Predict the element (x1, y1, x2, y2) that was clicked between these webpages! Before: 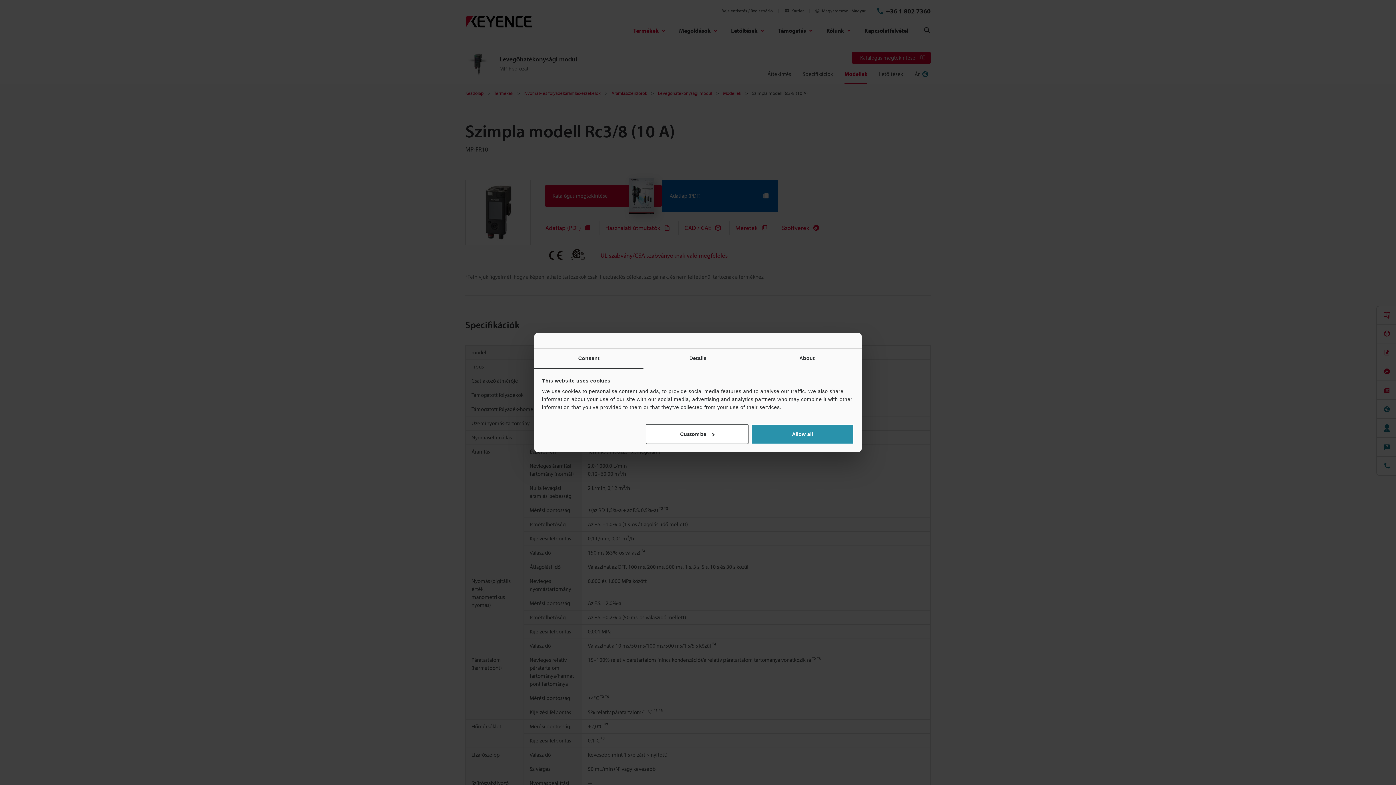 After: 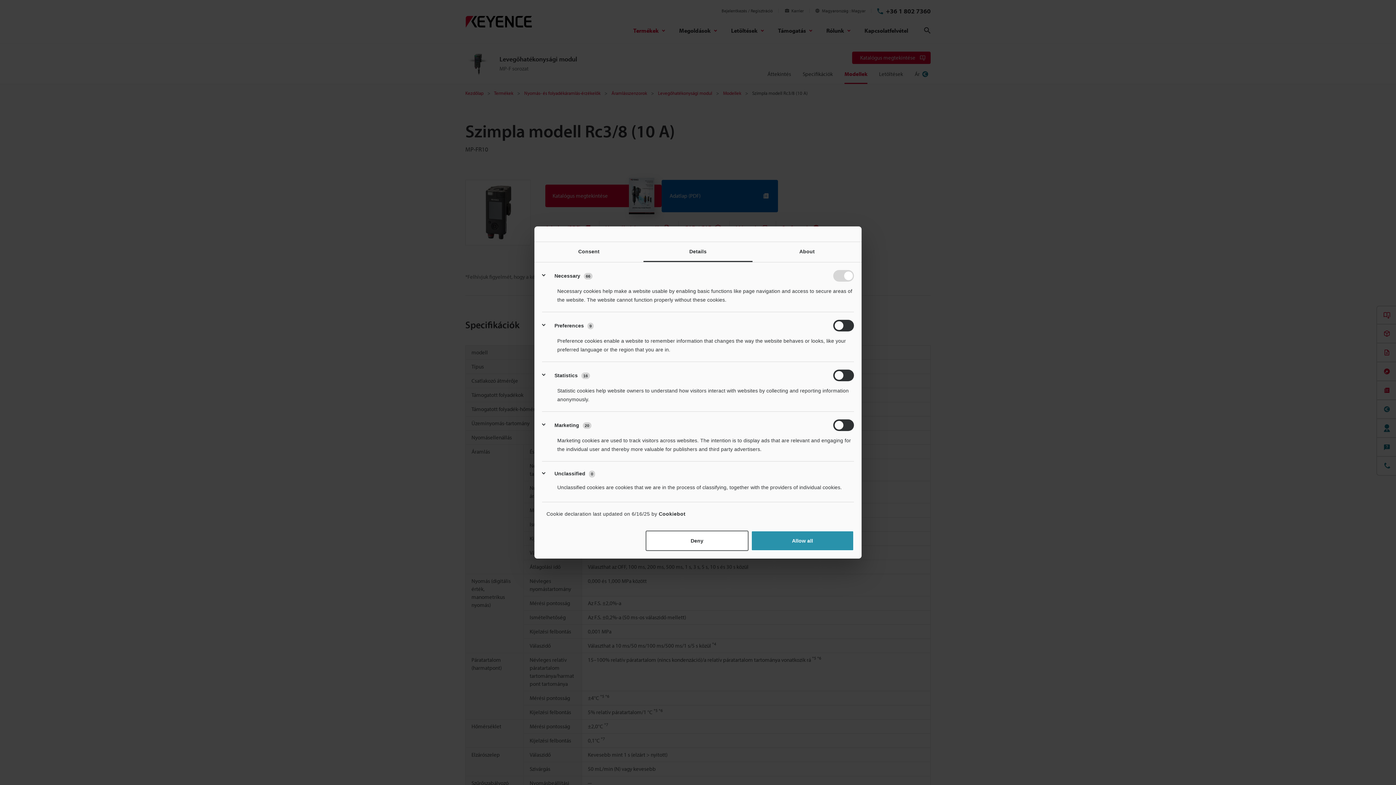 Action: label: Customize bbox: (645, 424, 748, 444)